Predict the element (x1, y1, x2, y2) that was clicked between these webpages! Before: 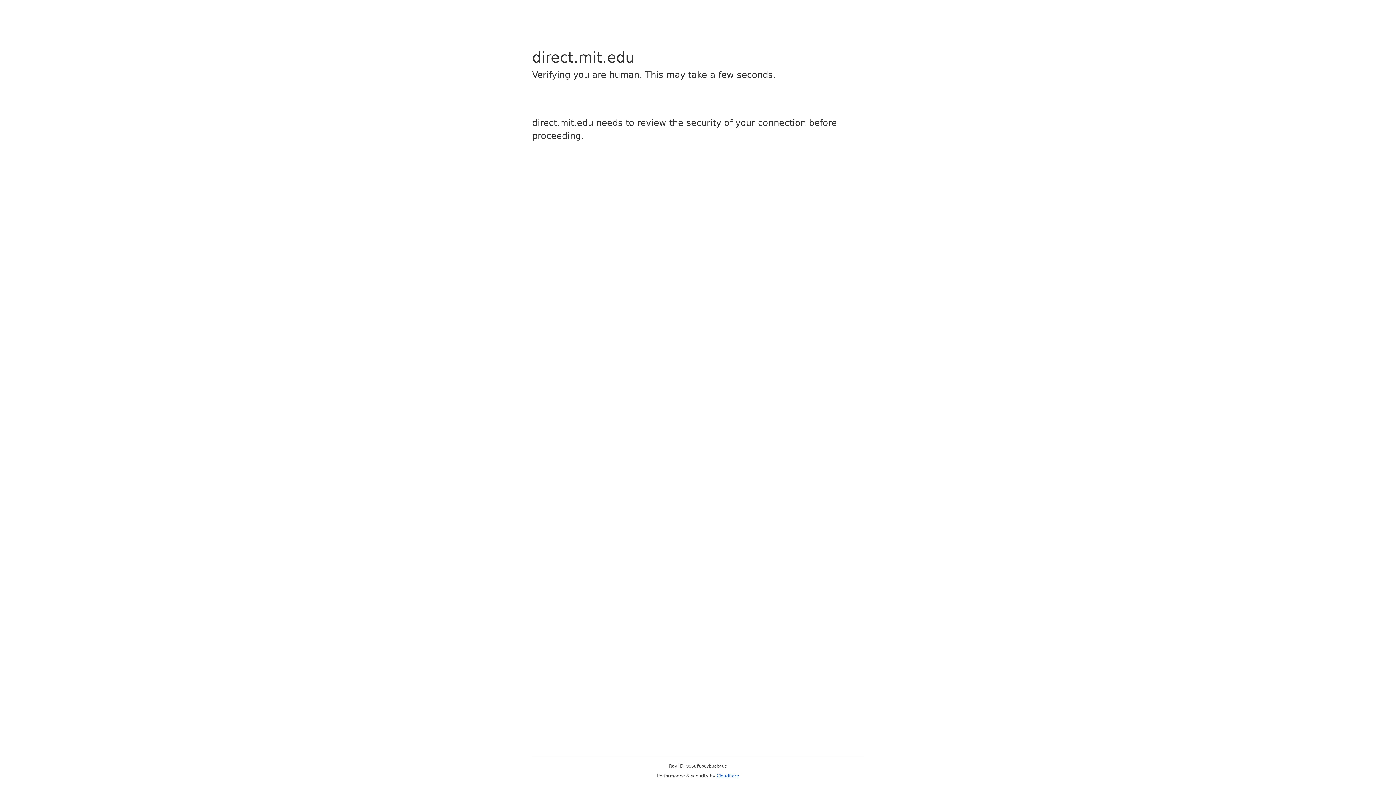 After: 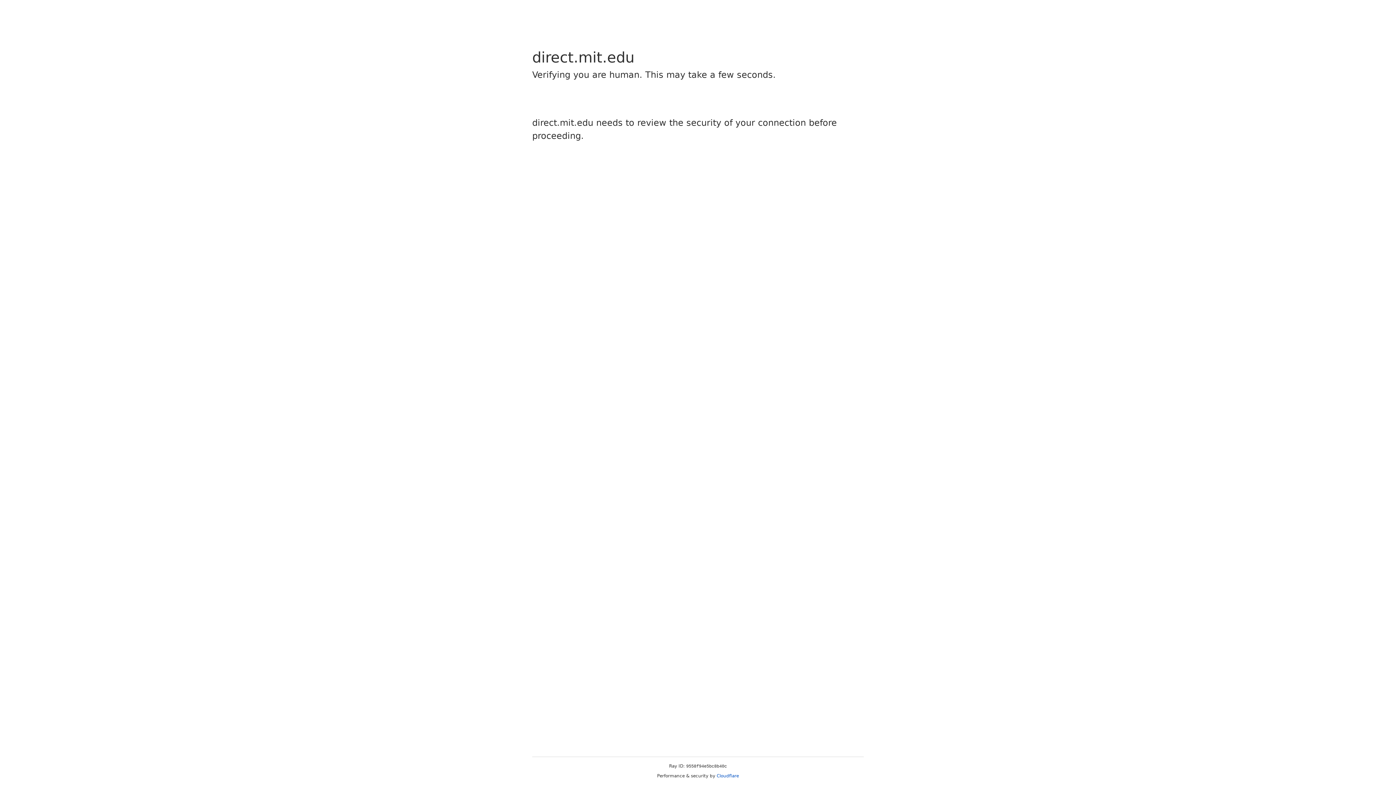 Action: bbox: (716, 773, 739, 778) label: Cloudflare